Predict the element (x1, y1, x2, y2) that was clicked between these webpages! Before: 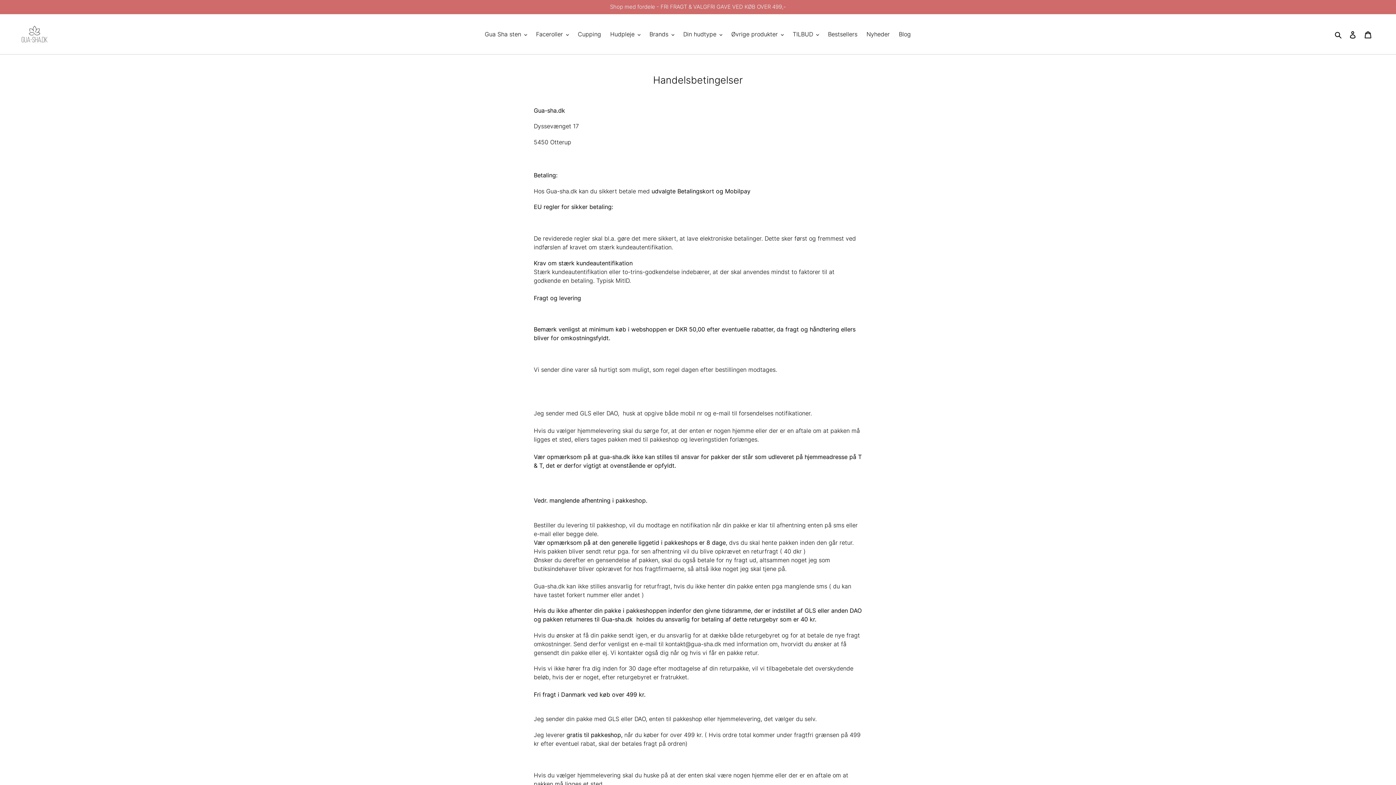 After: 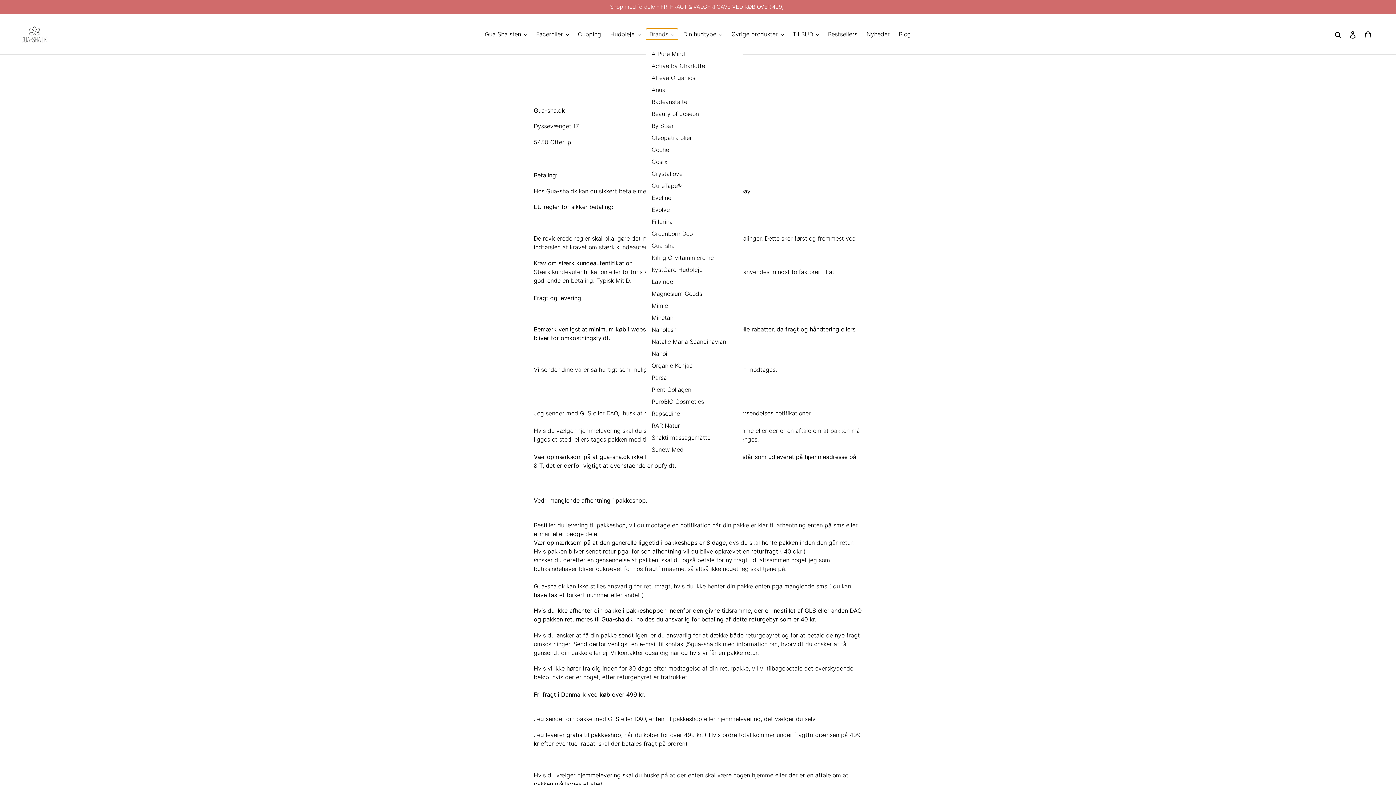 Action: label: Brands bbox: (646, 28, 678, 39)